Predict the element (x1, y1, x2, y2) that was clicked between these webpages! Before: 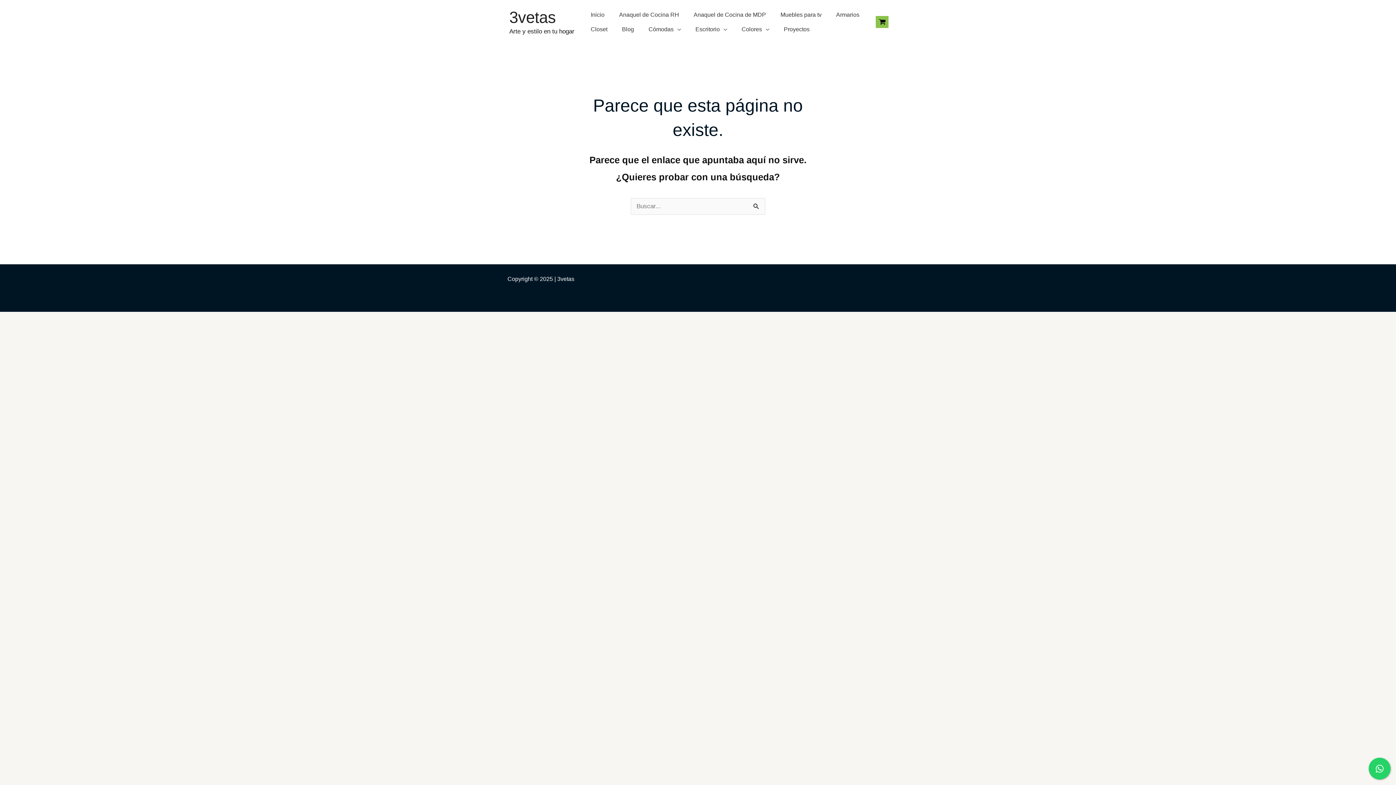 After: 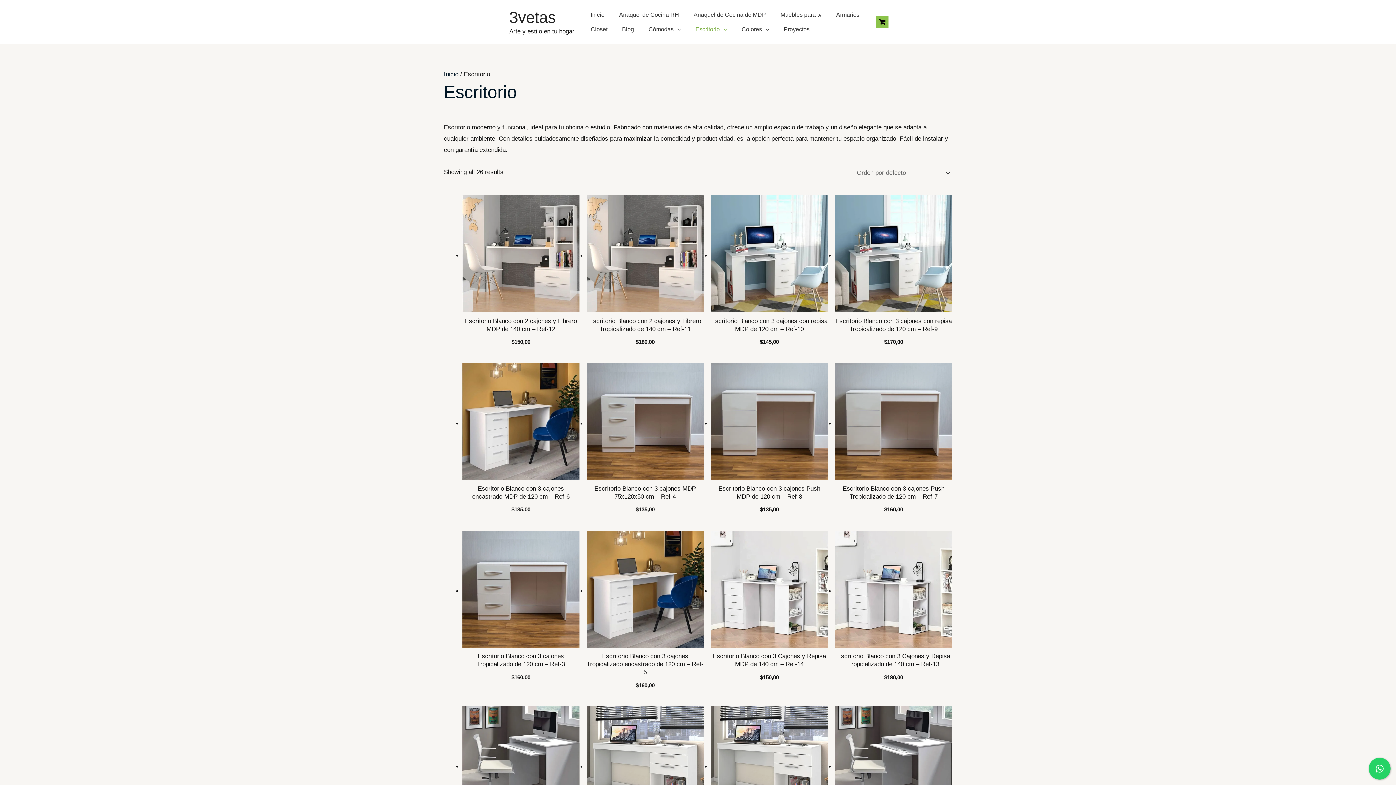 Action: label: Escritorio bbox: (688, 22, 734, 36)